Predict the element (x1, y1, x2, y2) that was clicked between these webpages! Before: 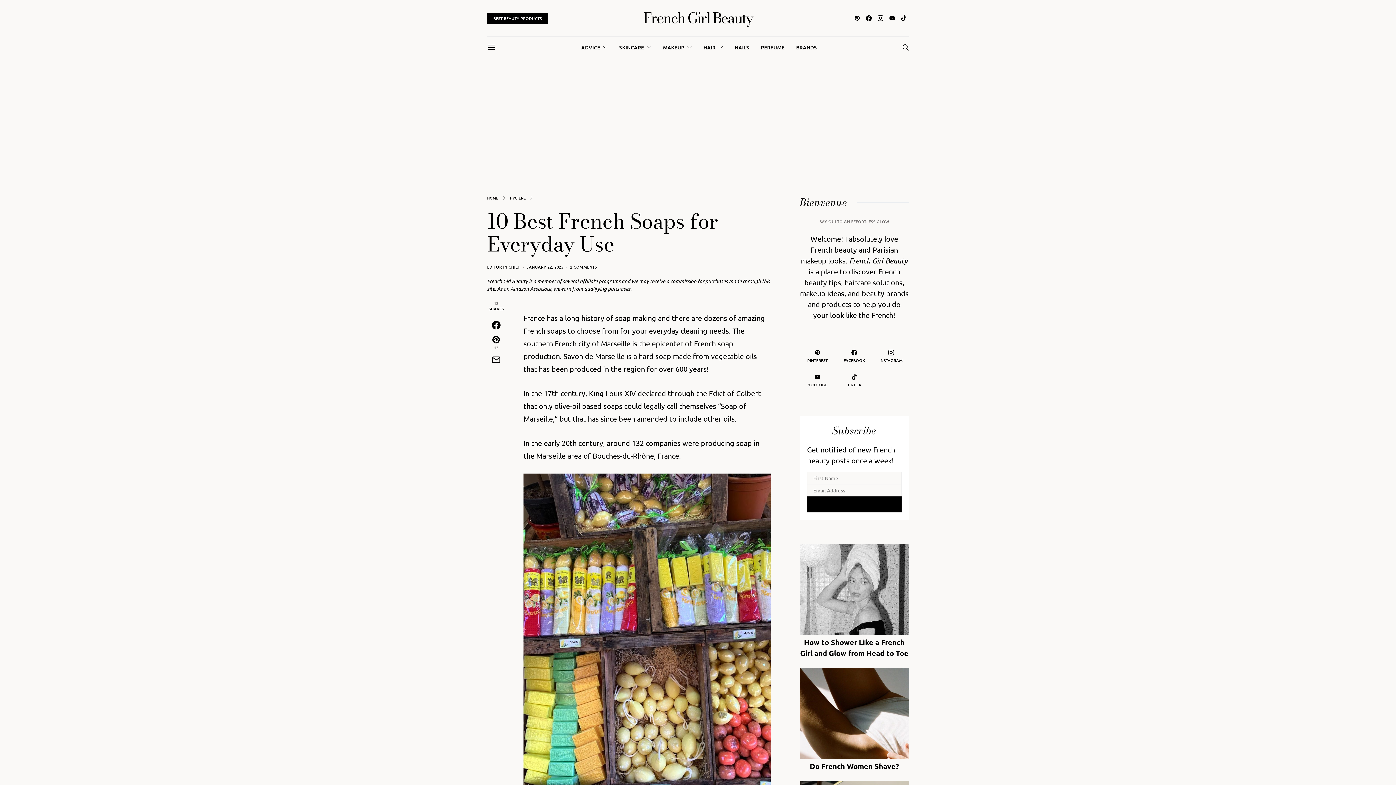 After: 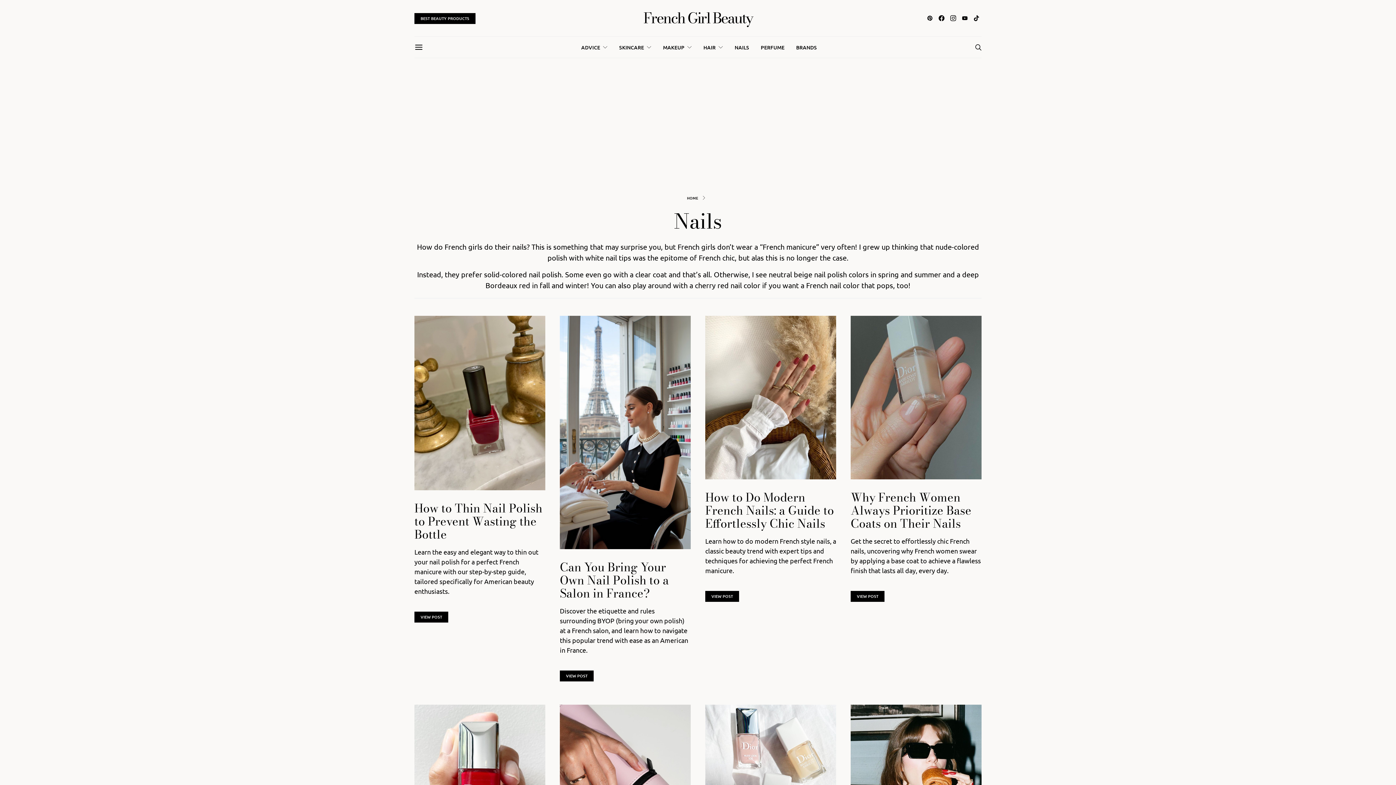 Action: bbox: (734, 36, 749, 57) label: NAILS